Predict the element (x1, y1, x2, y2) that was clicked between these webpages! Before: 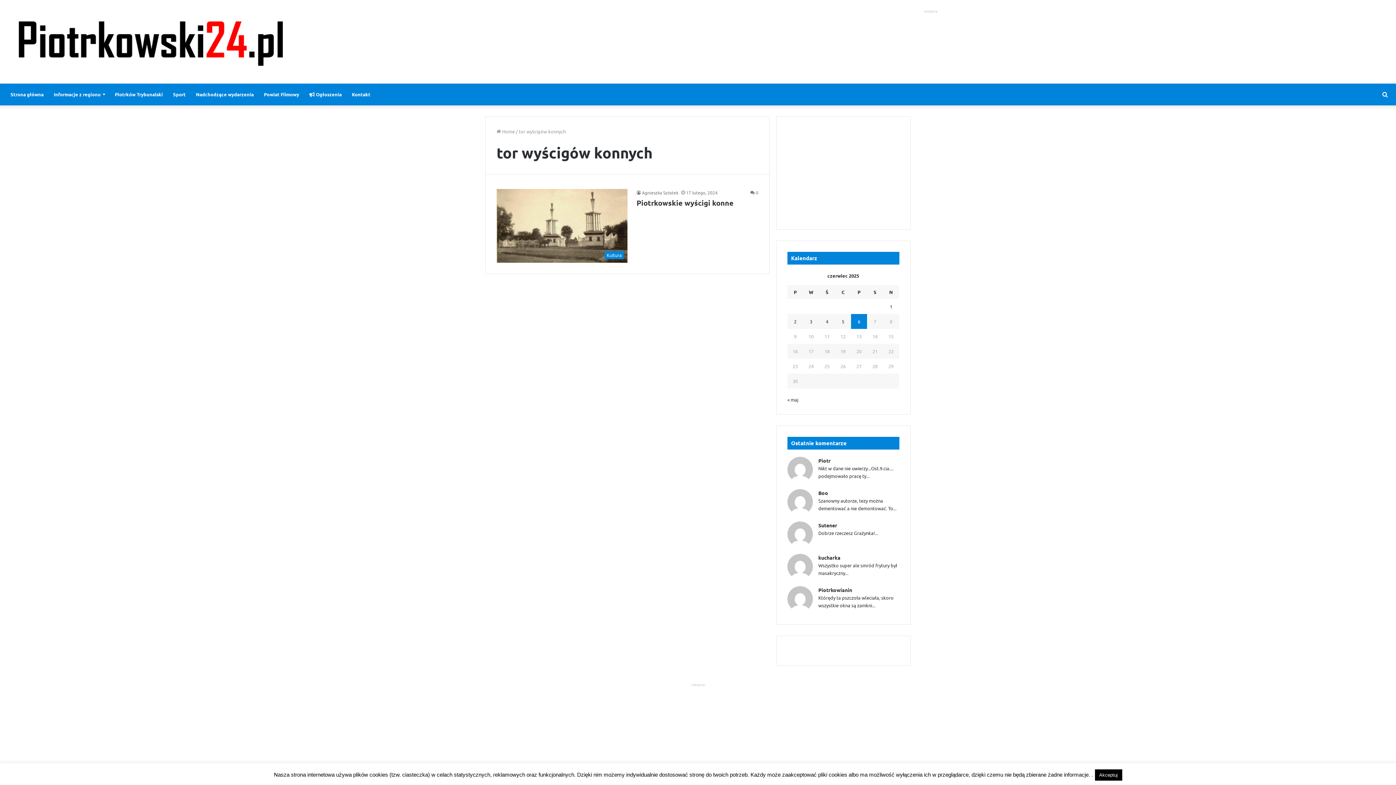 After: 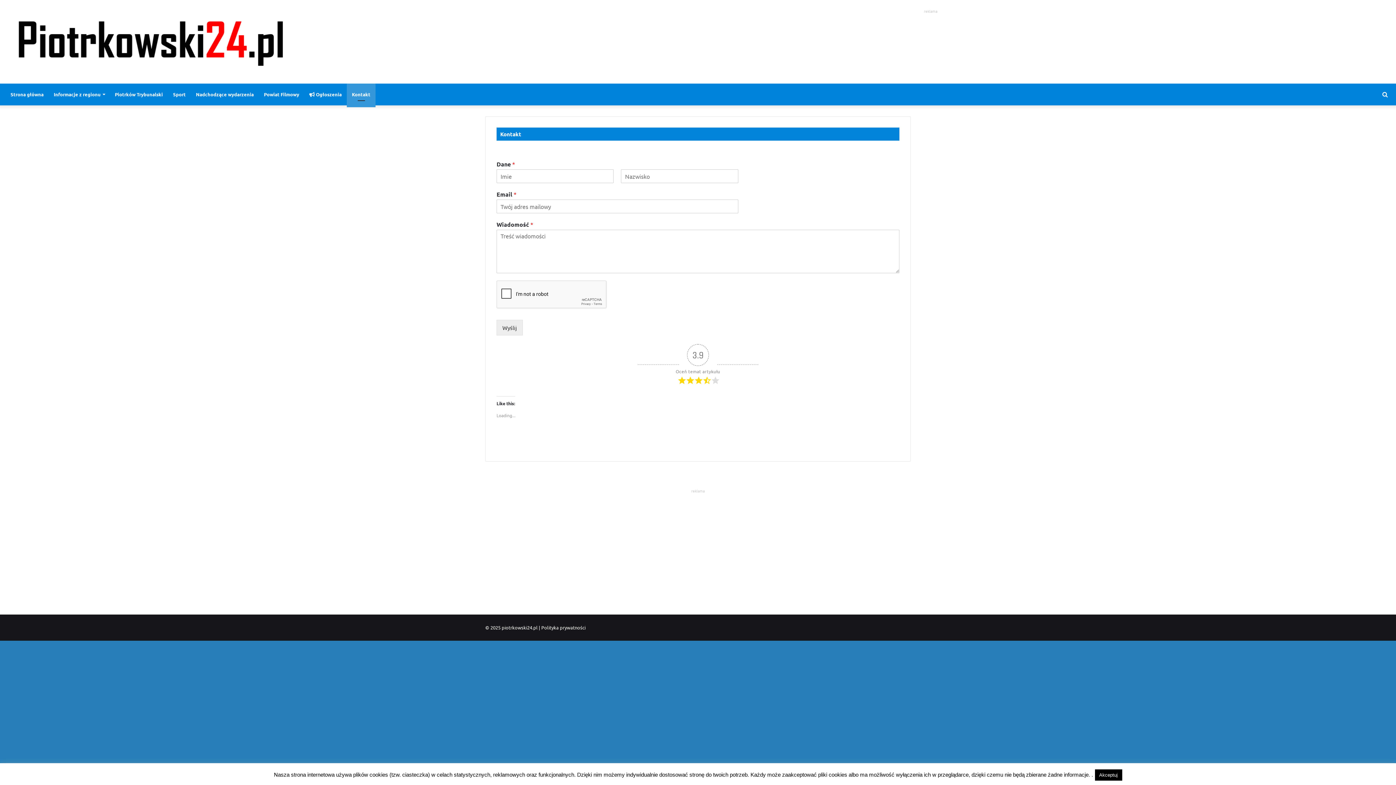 Action: label: Kontakt bbox: (346, 83, 375, 105)